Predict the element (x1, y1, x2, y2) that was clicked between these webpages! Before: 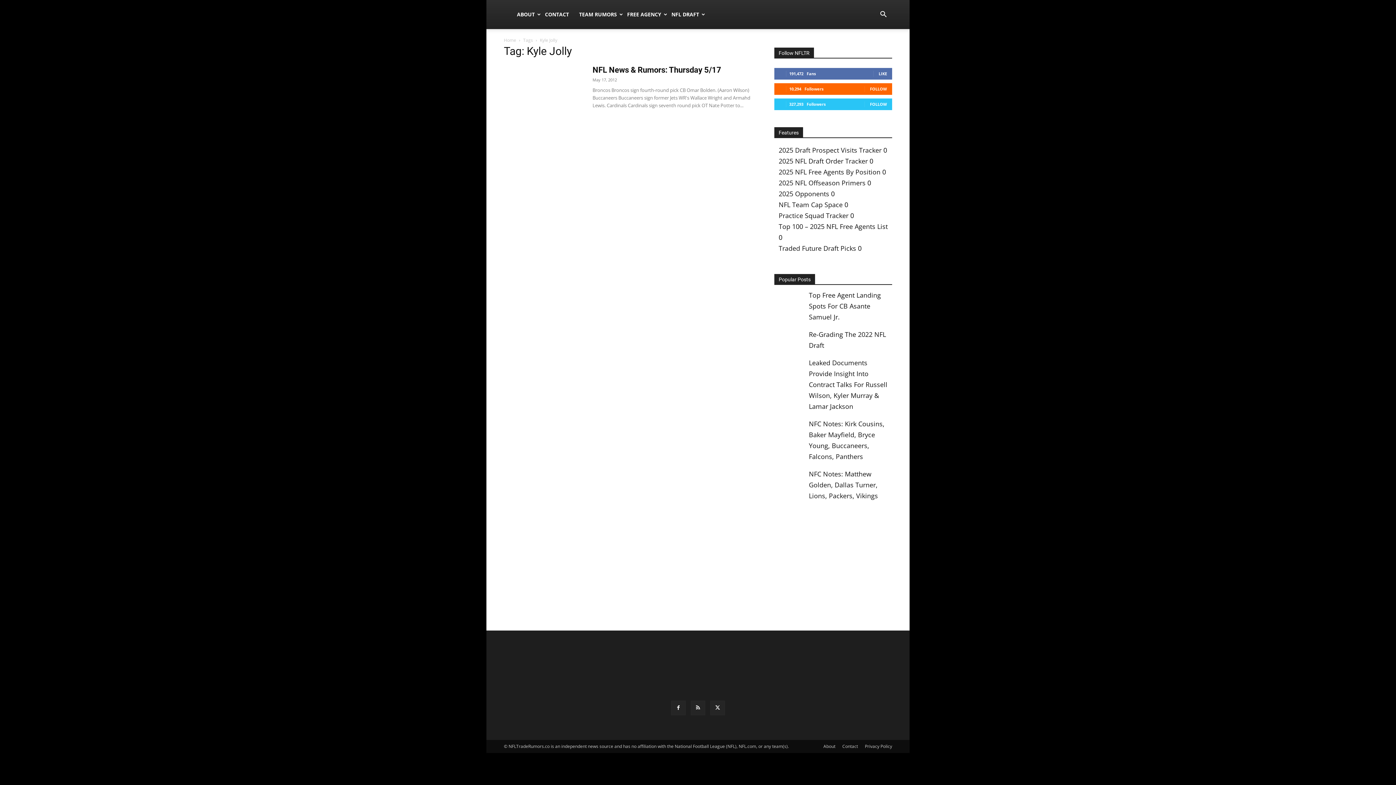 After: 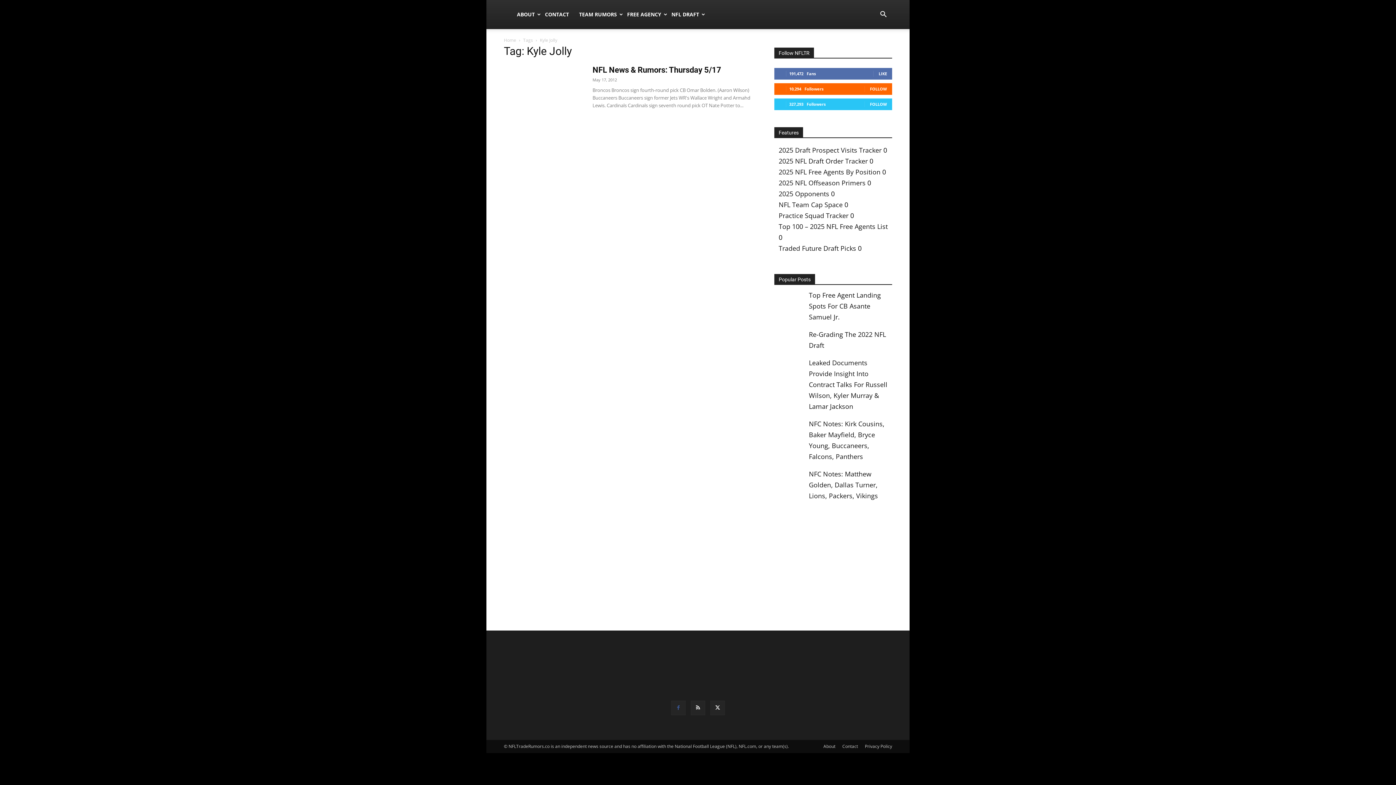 Action: bbox: (671, 701, 685, 715)